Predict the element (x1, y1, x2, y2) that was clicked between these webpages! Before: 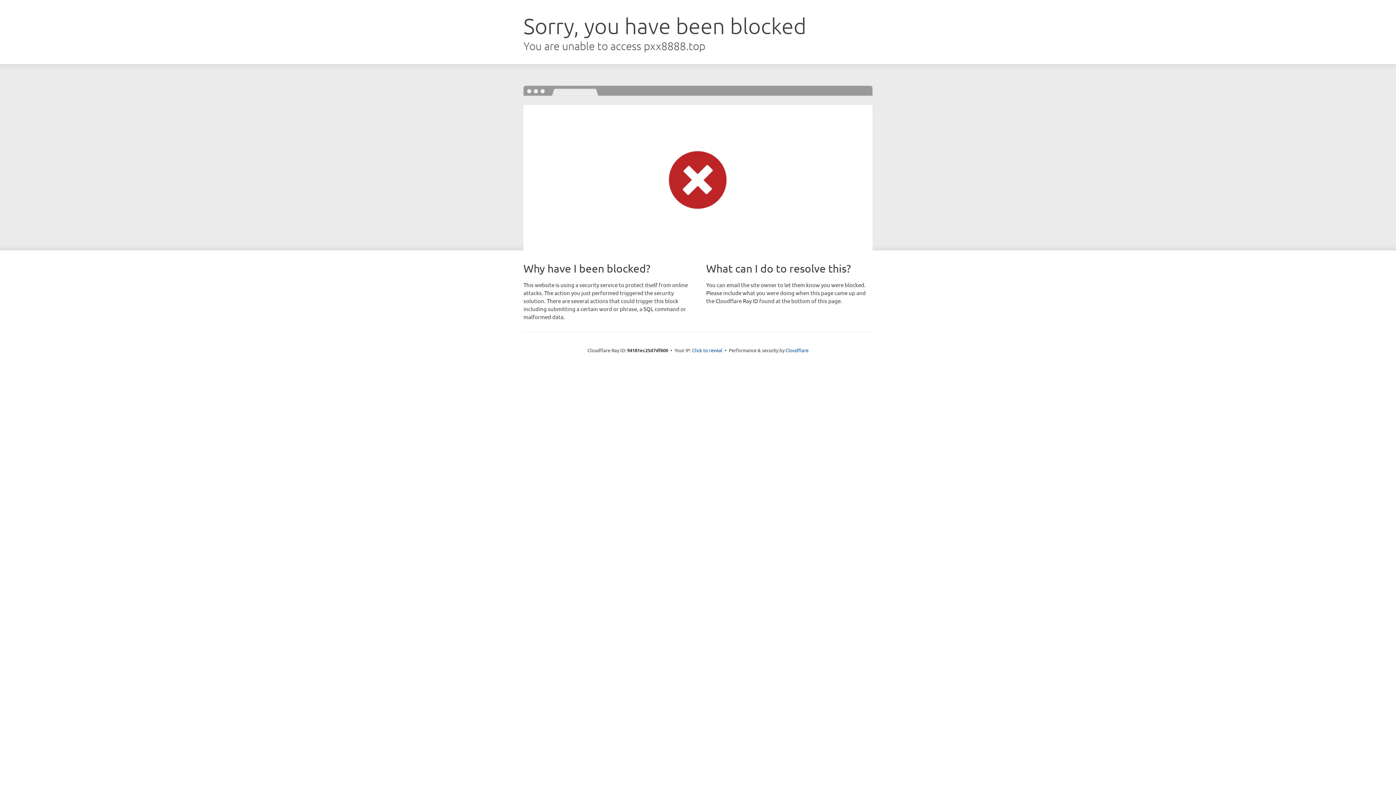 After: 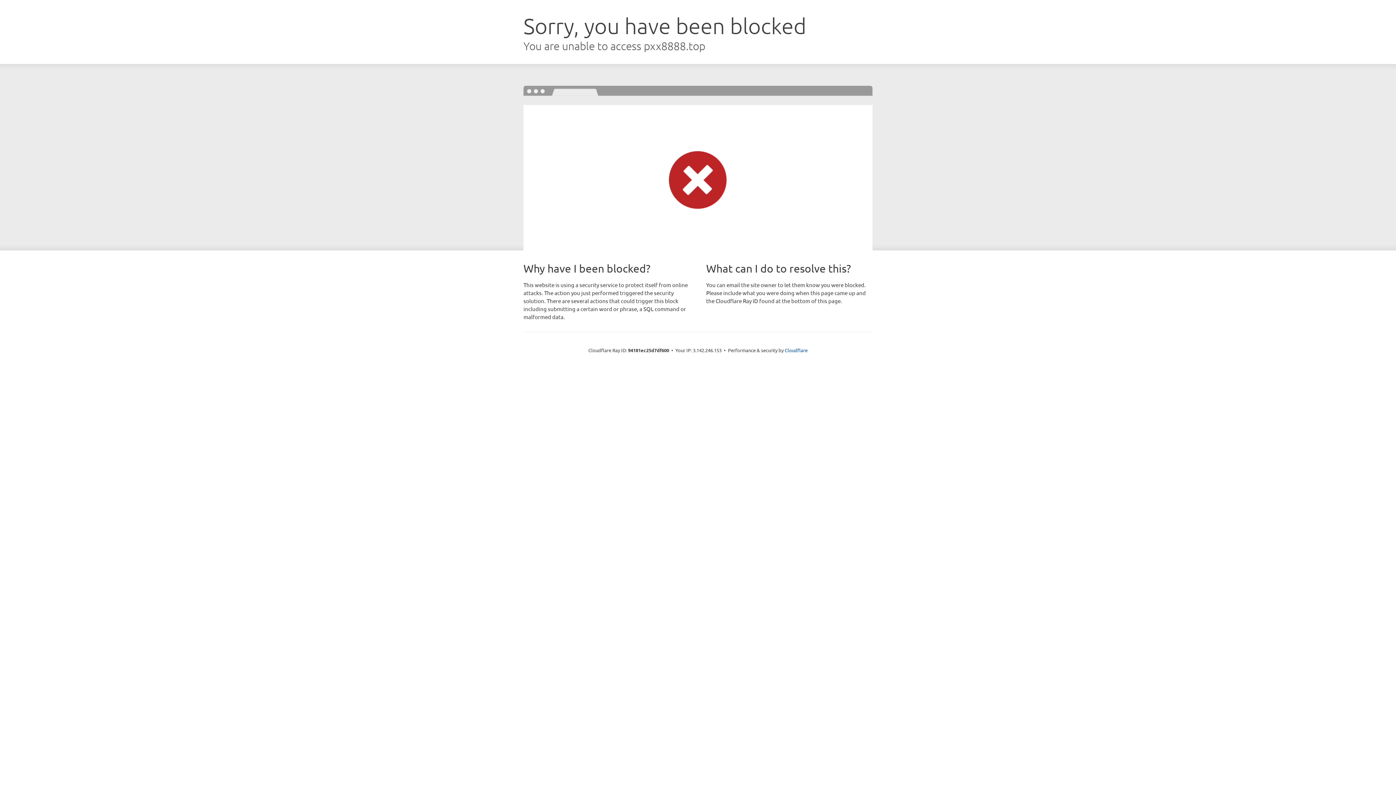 Action: bbox: (692, 346, 722, 353) label: Click to reveal